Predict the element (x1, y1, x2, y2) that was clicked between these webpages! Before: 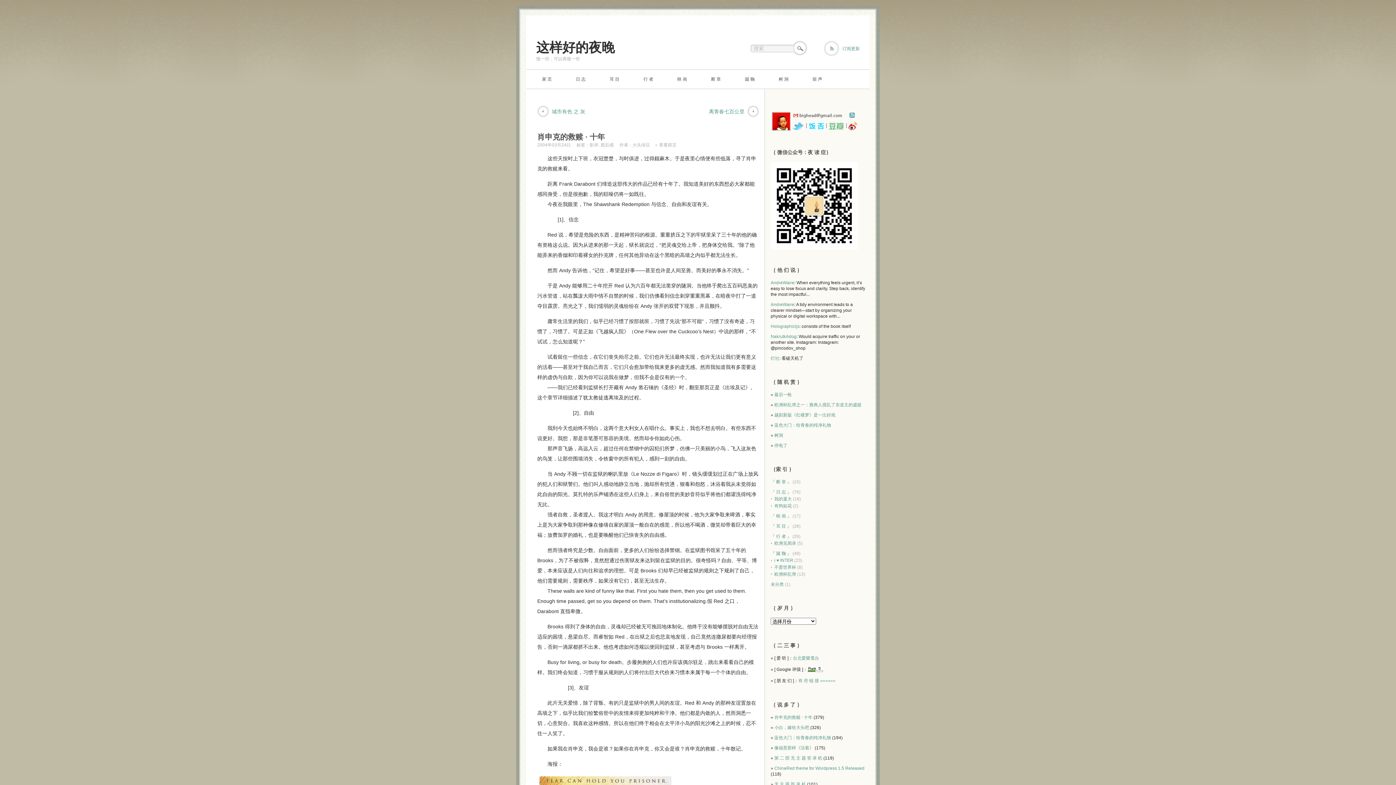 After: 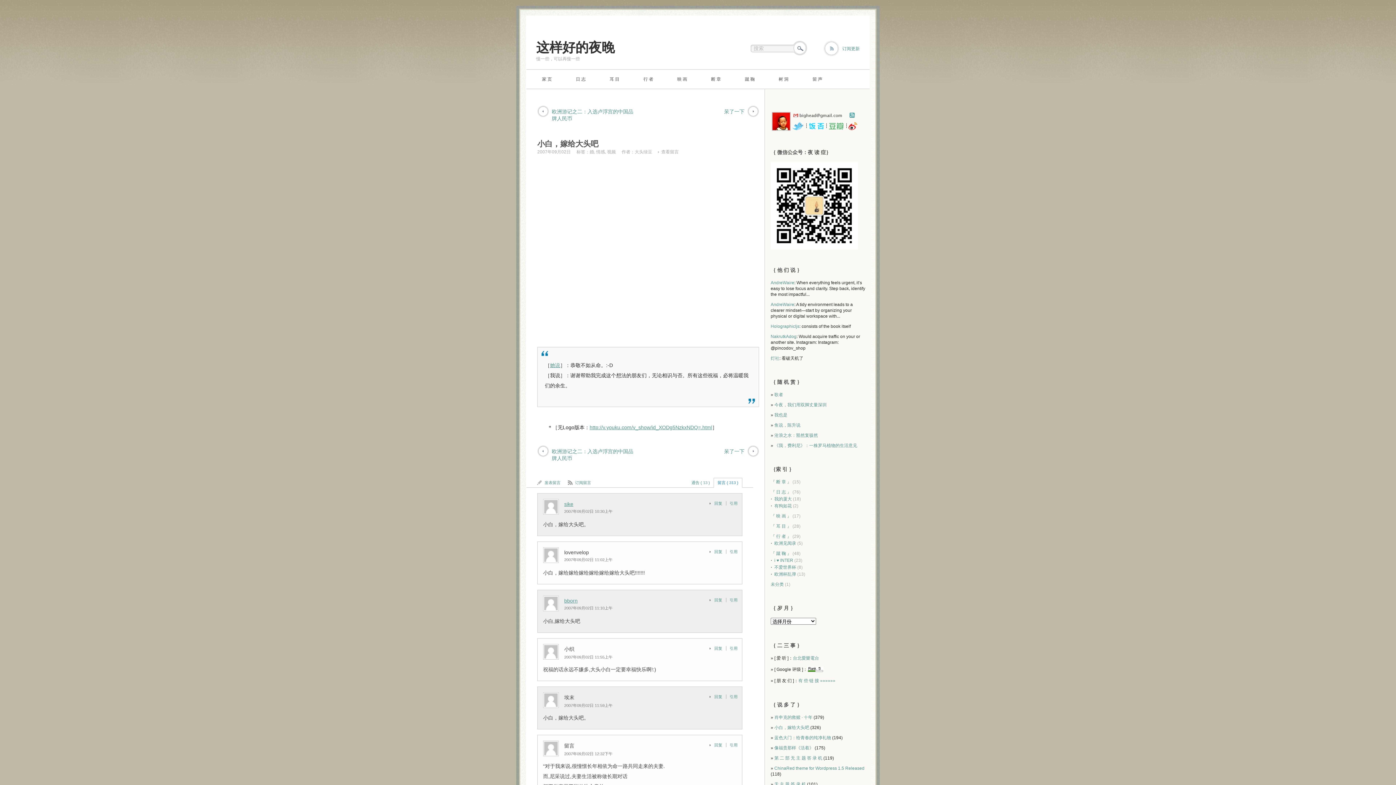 Action: bbox: (774, 725, 809, 730) label: 小白，嫁给大头吧